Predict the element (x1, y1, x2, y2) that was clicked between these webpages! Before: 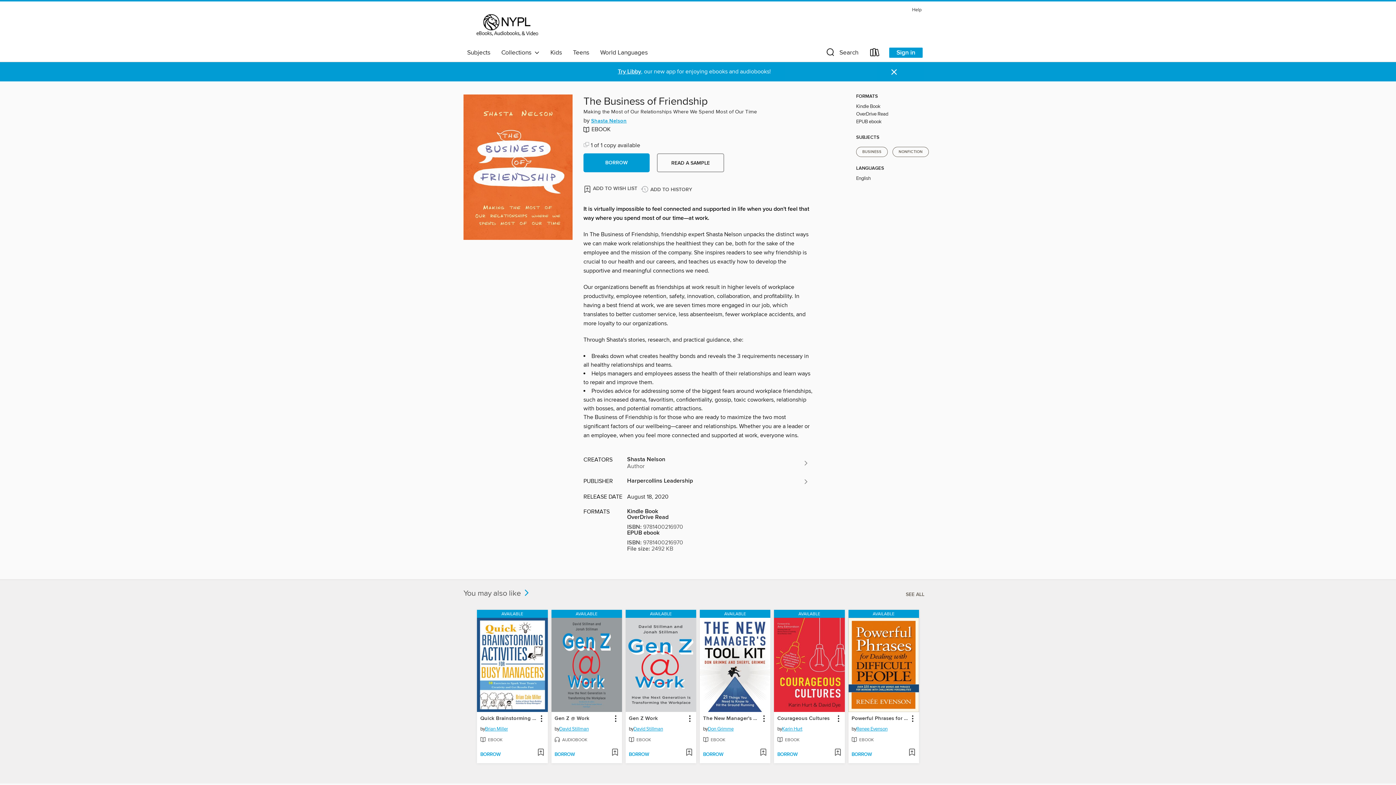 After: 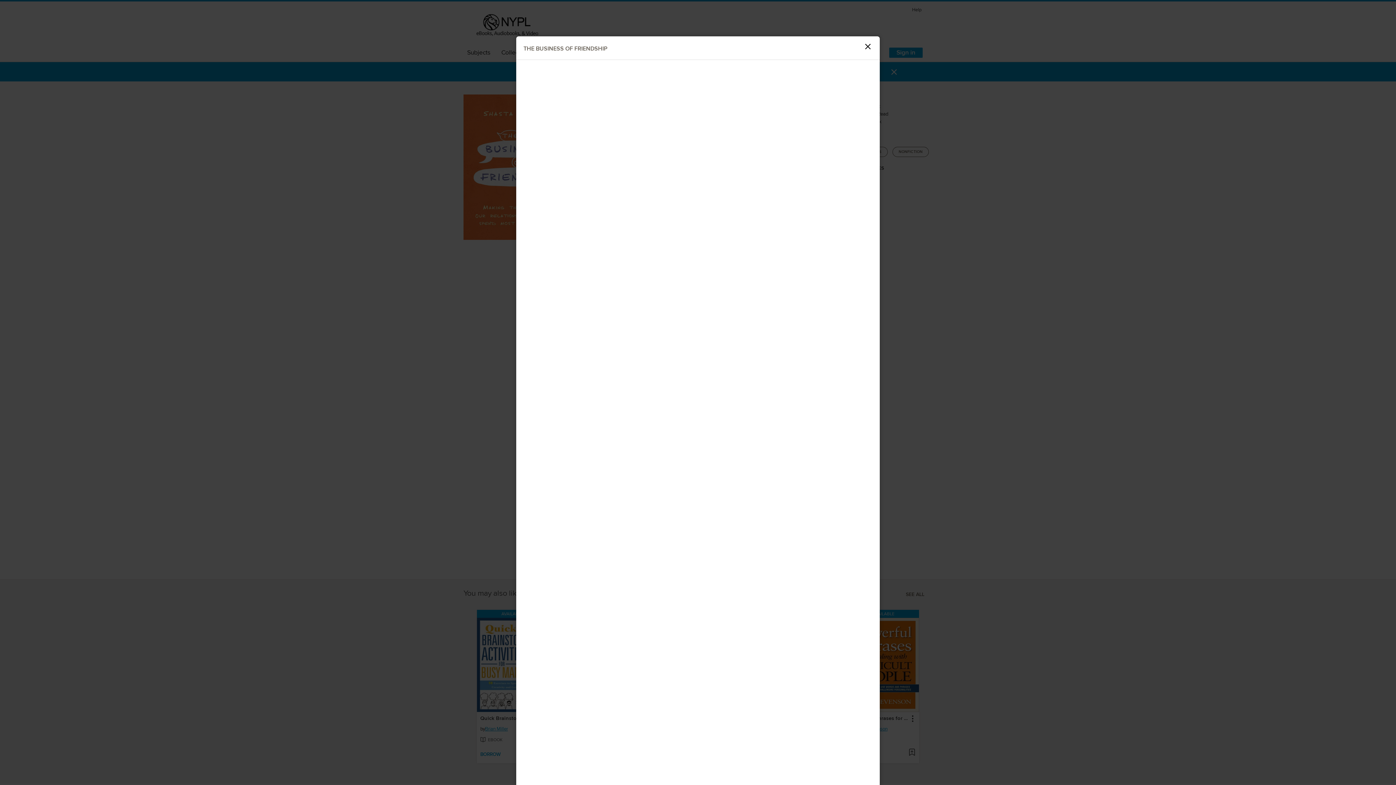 Action: label: READ A SAMPLE bbox: (657, 153, 724, 172)